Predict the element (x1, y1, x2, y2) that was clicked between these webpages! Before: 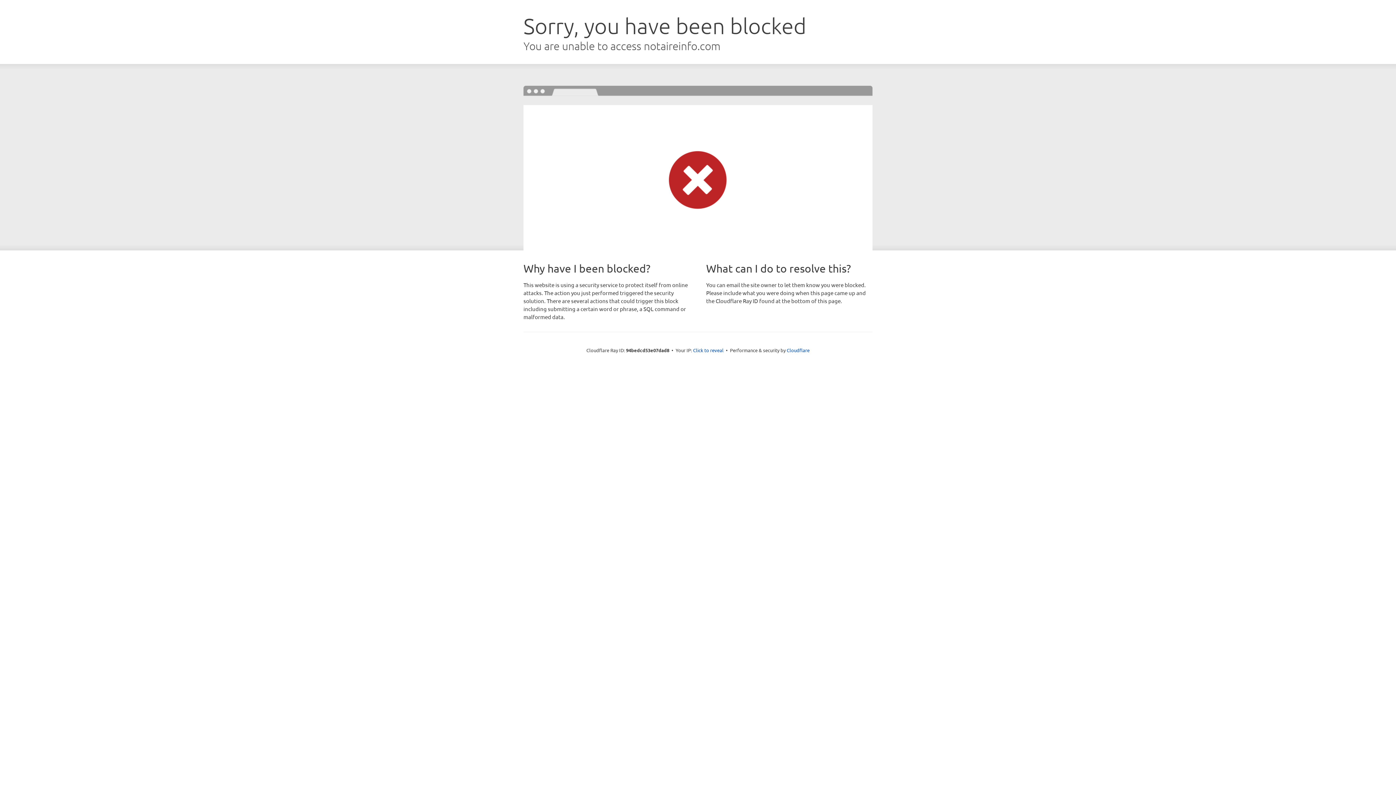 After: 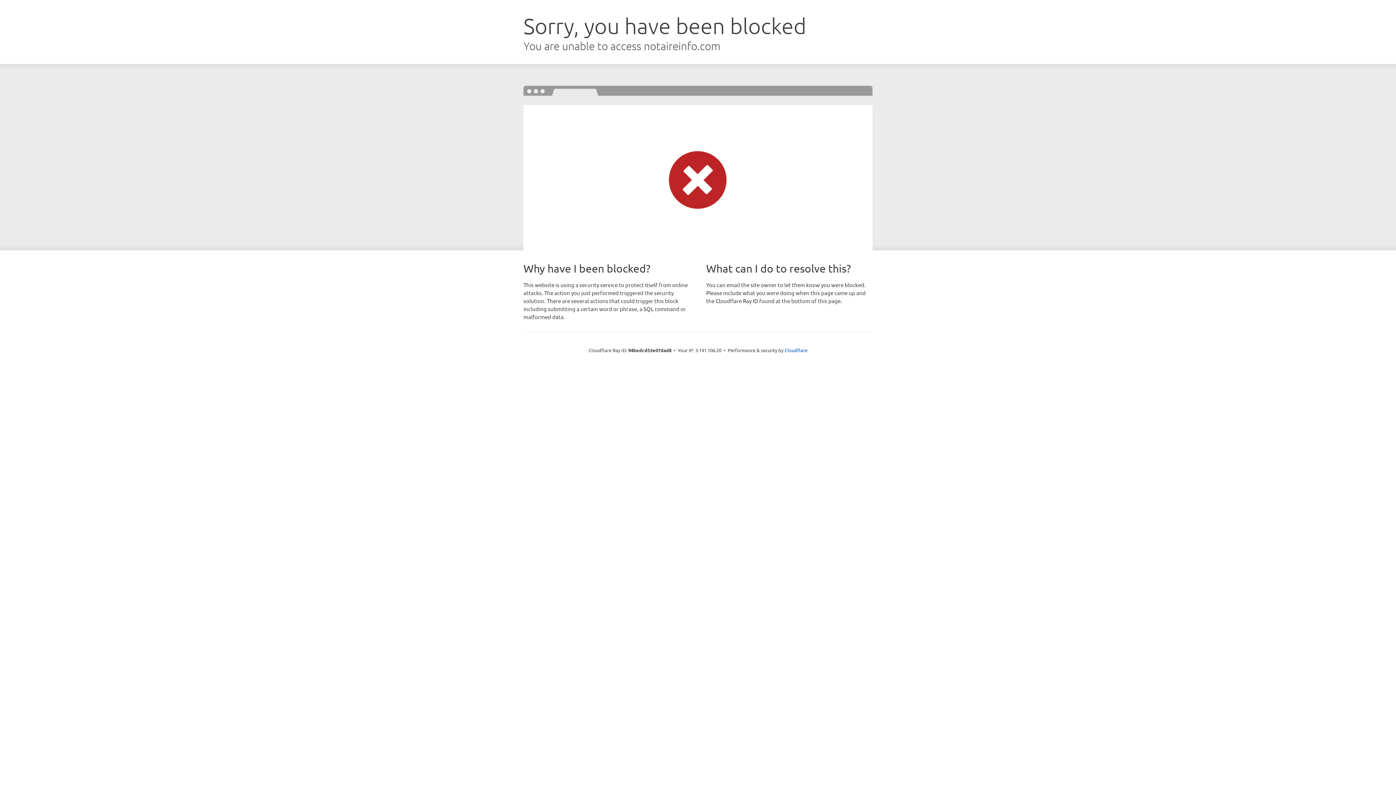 Action: bbox: (693, 346, 723, 353) label: Click to reveal